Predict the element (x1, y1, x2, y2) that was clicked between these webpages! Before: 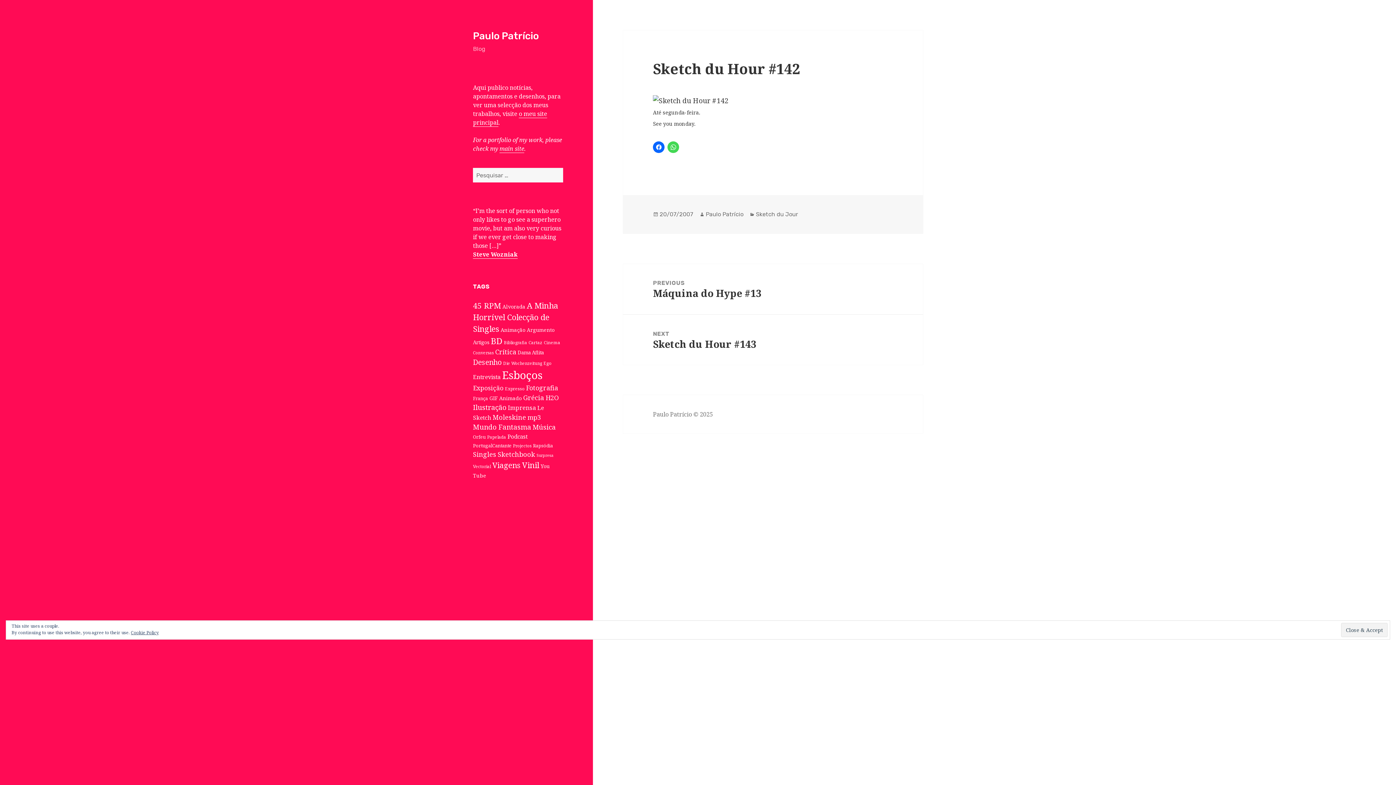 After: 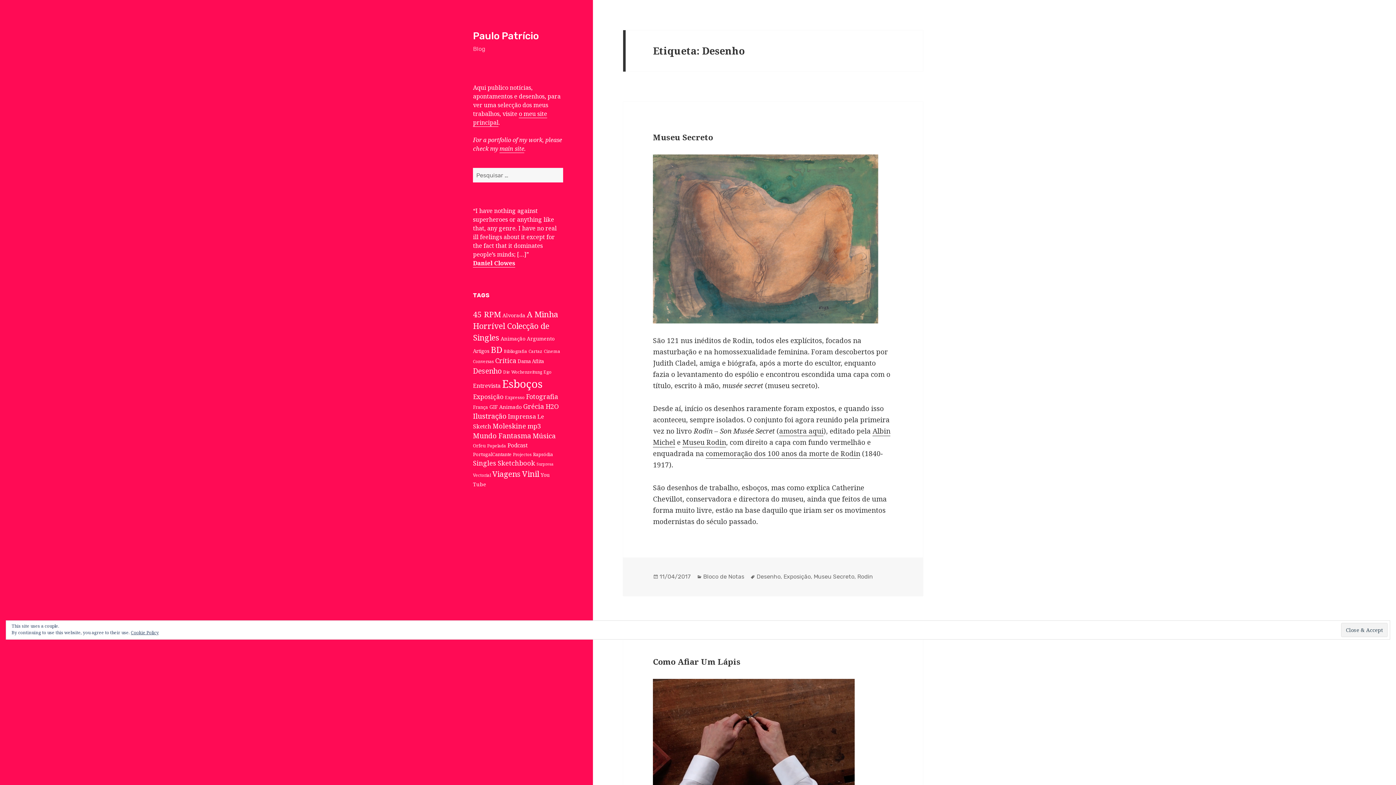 Action: bbox: (473, 357, 501, 367) label: Desenho (49 itens)